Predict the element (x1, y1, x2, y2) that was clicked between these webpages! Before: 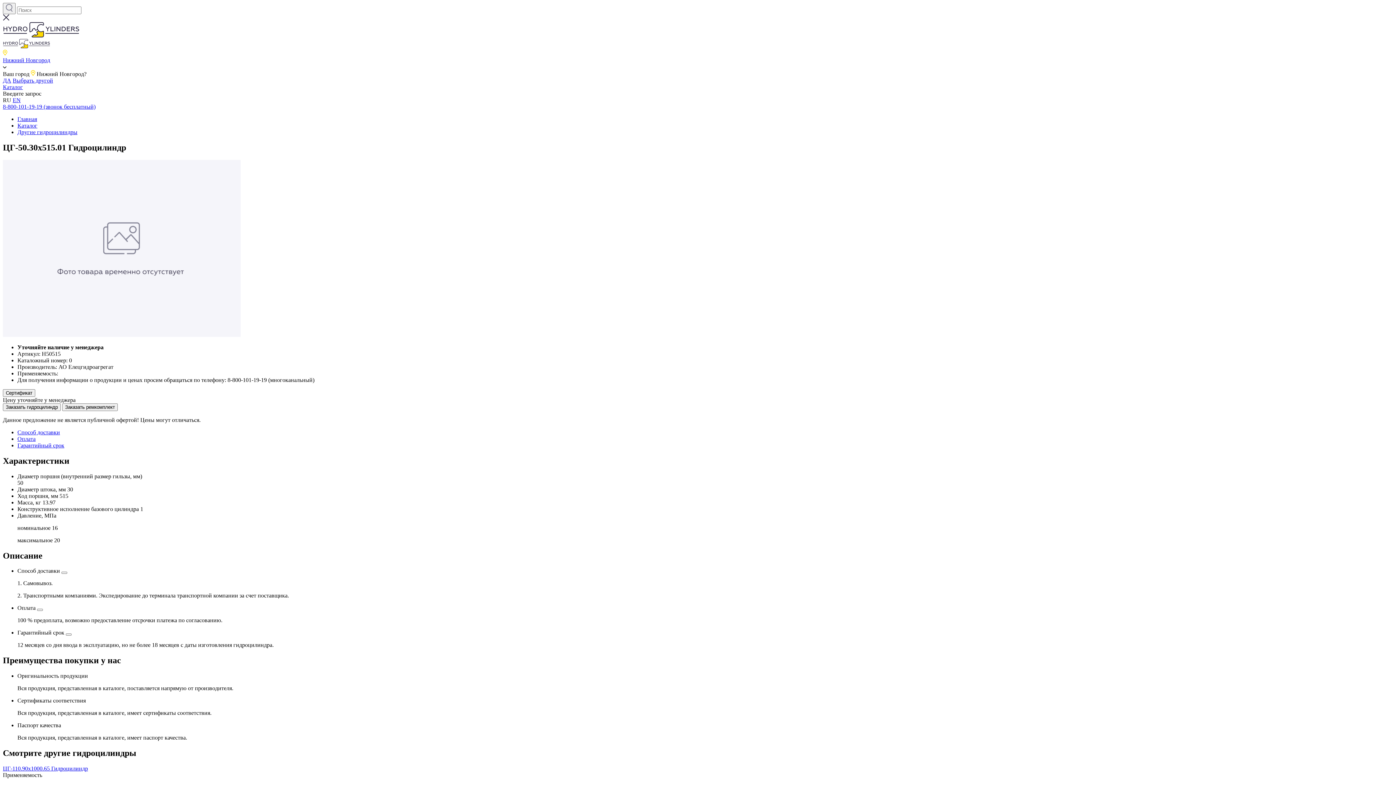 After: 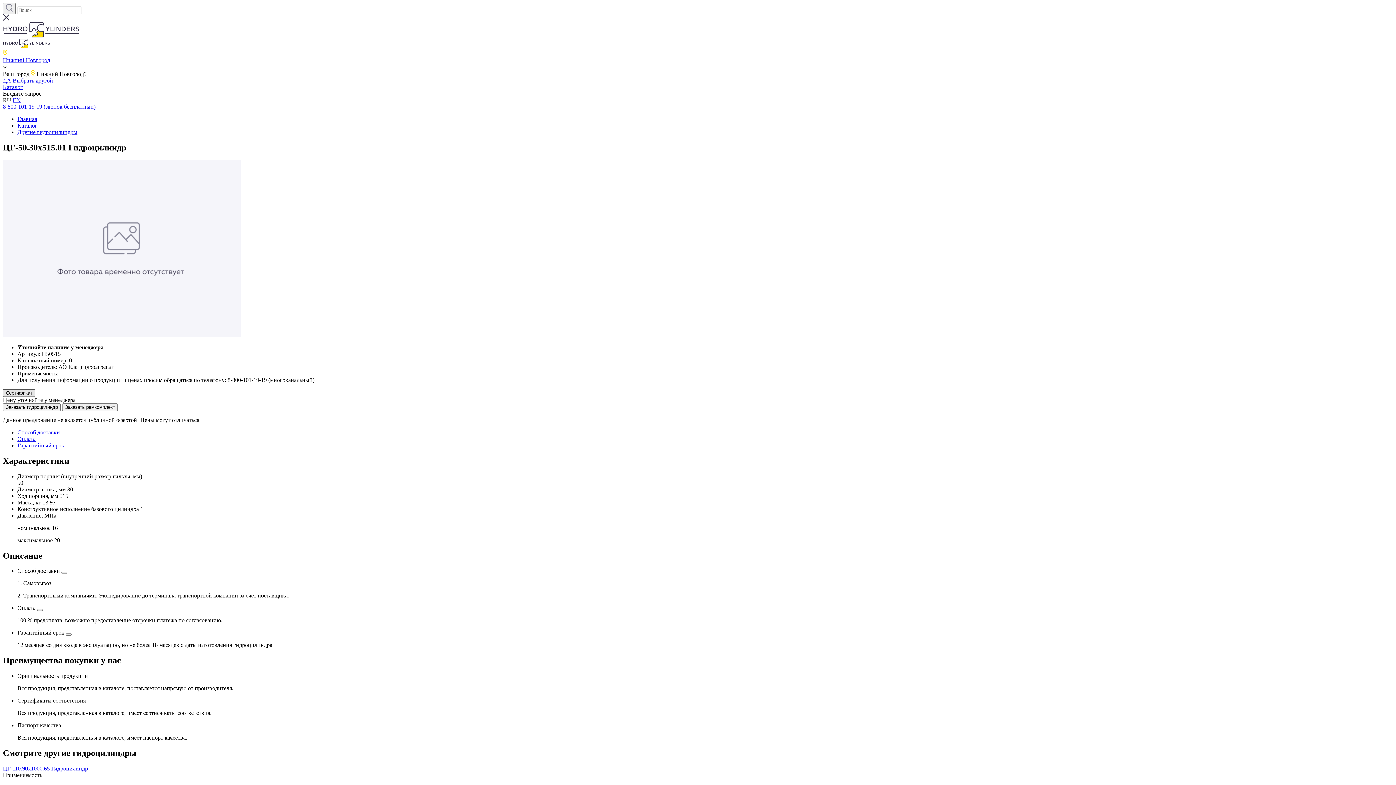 Action: label: Сертификат bbox: (2, 389, 35, 397)